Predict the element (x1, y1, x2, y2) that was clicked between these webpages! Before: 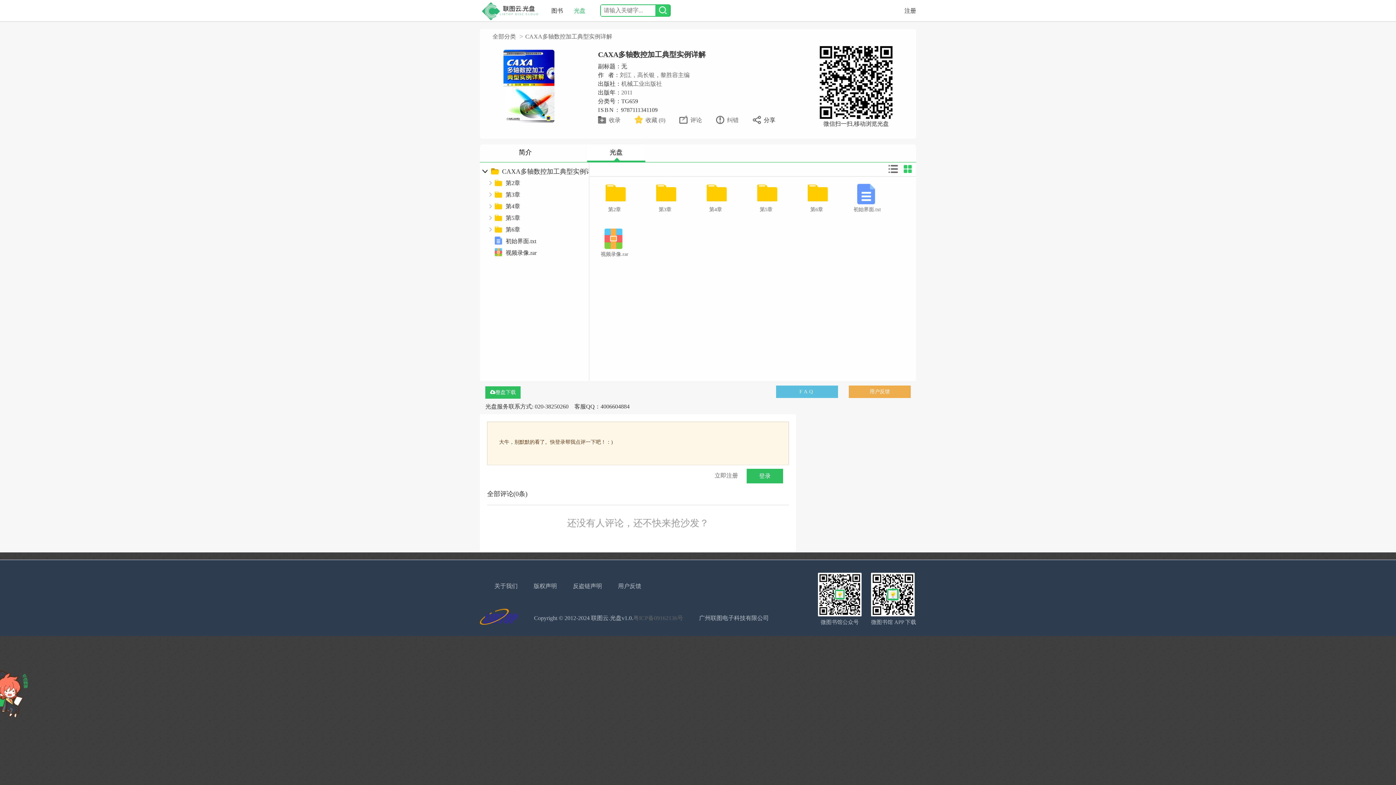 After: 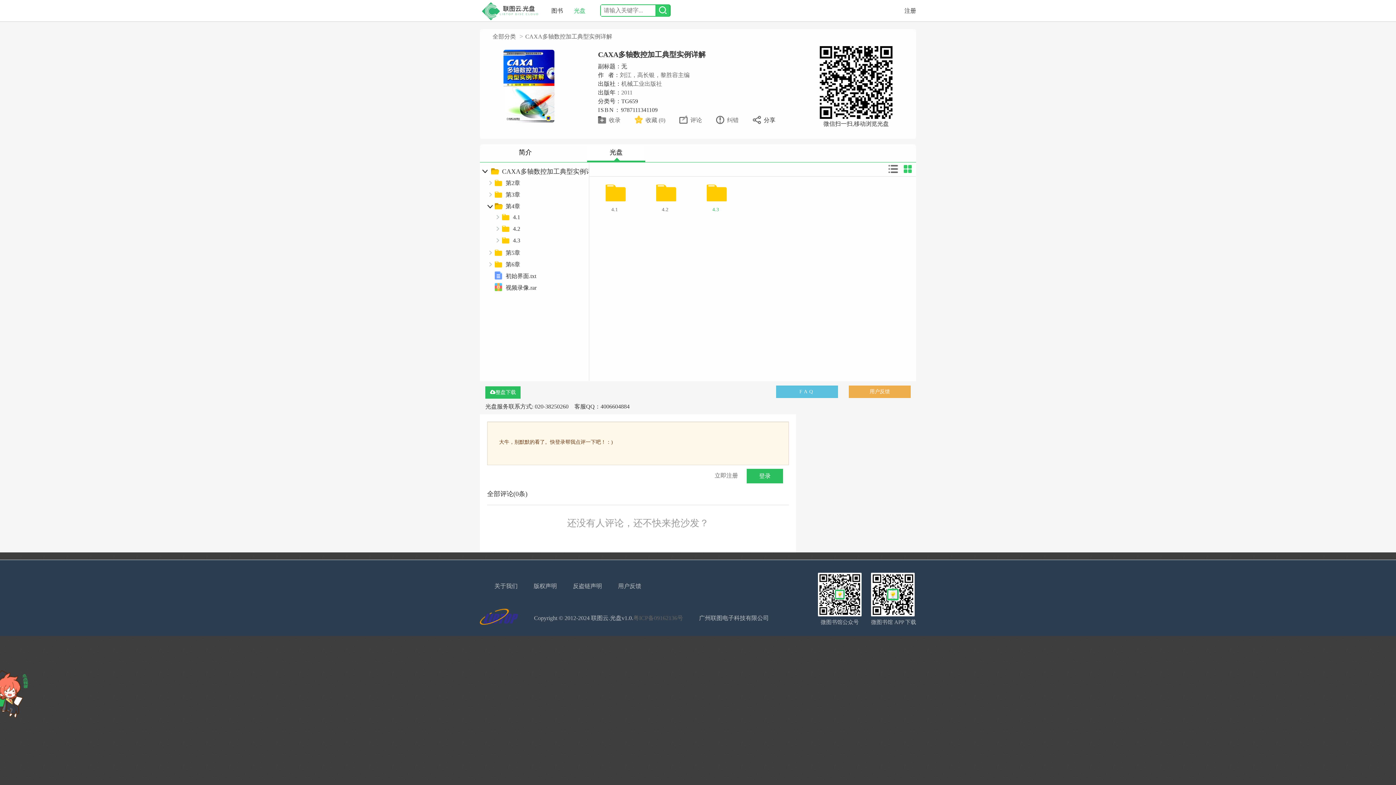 Action: bbox: (697, 181, 734, 214) label: 第4章